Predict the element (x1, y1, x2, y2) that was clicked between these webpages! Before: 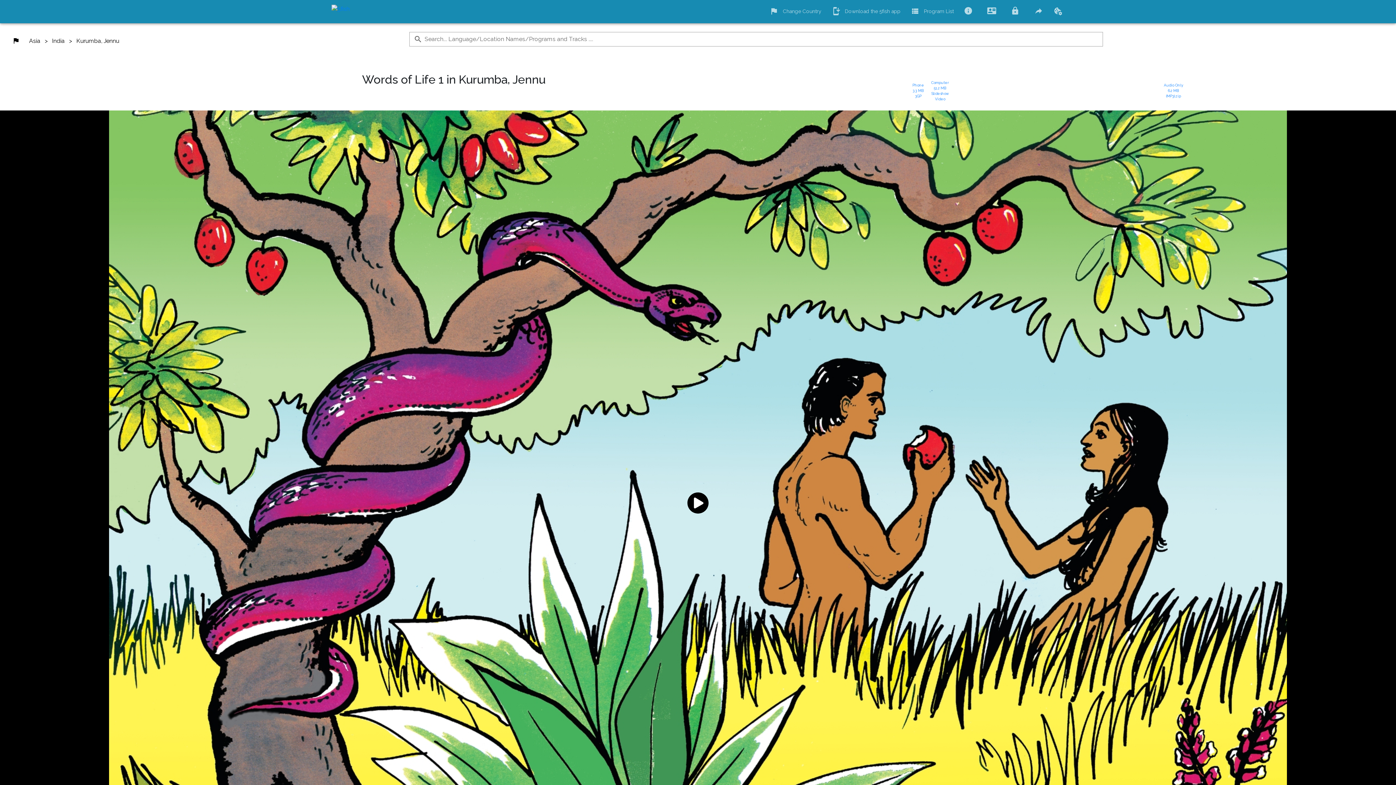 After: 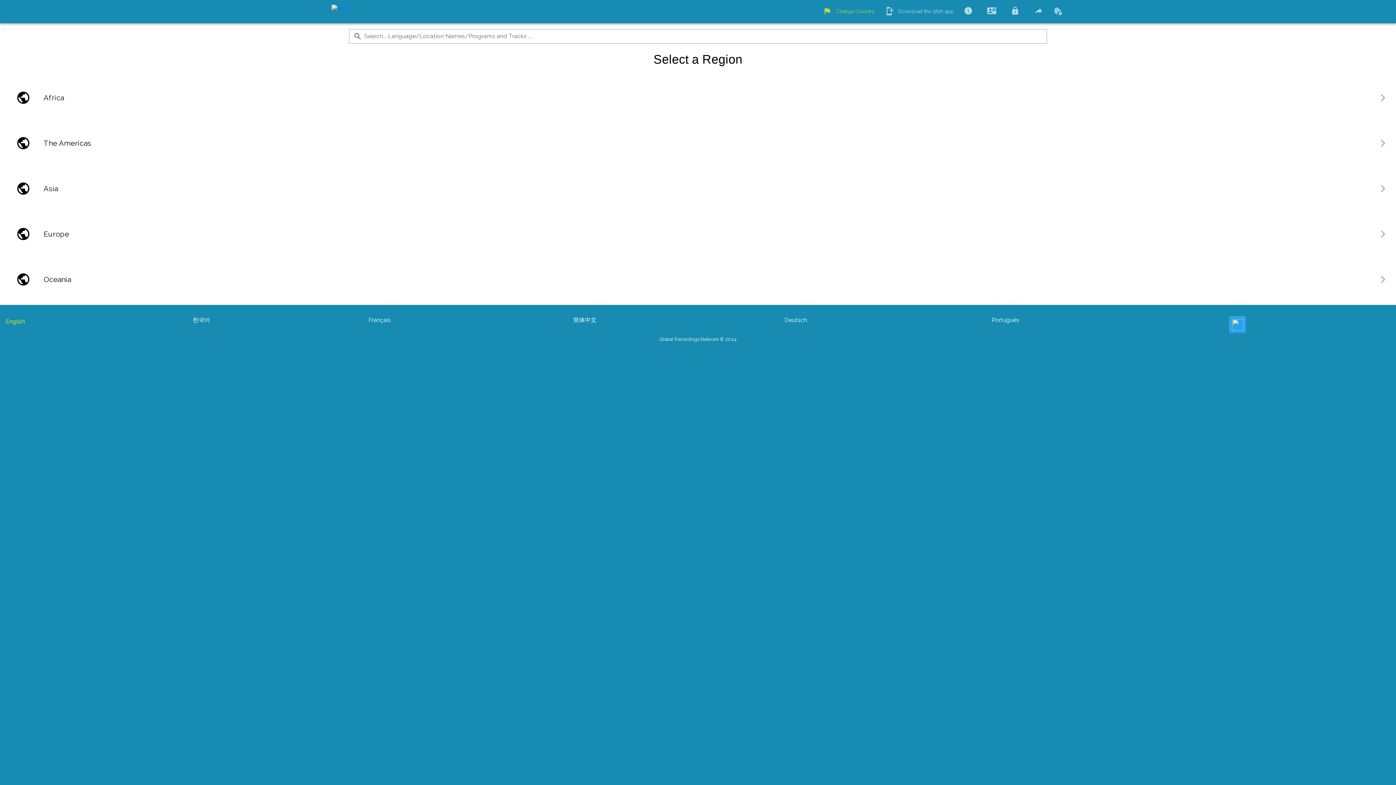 Action: bbox: (769, 8, 821, 16) label: Change Country